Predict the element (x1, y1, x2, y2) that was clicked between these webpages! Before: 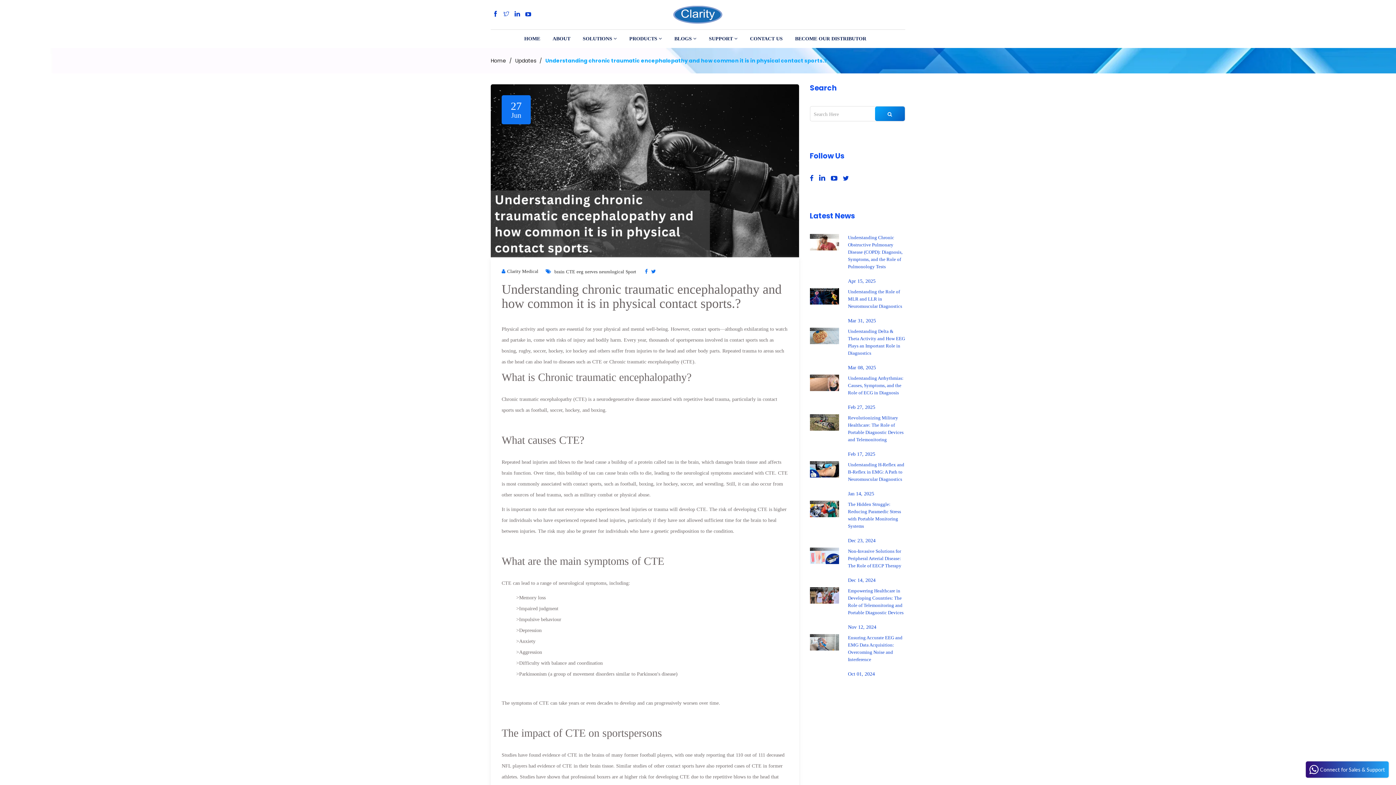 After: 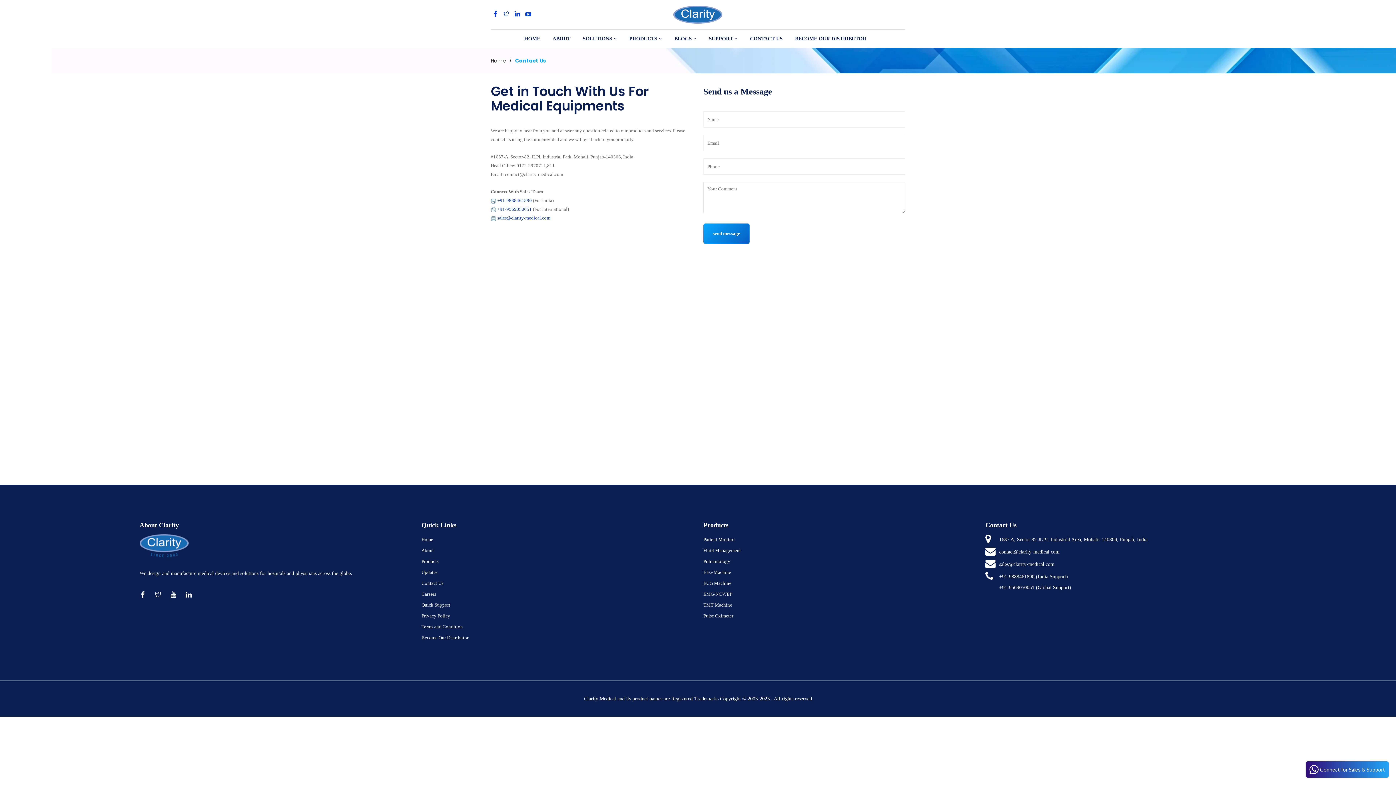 Action: label: CONTACT US bbox: (744, 29, 788, 48)